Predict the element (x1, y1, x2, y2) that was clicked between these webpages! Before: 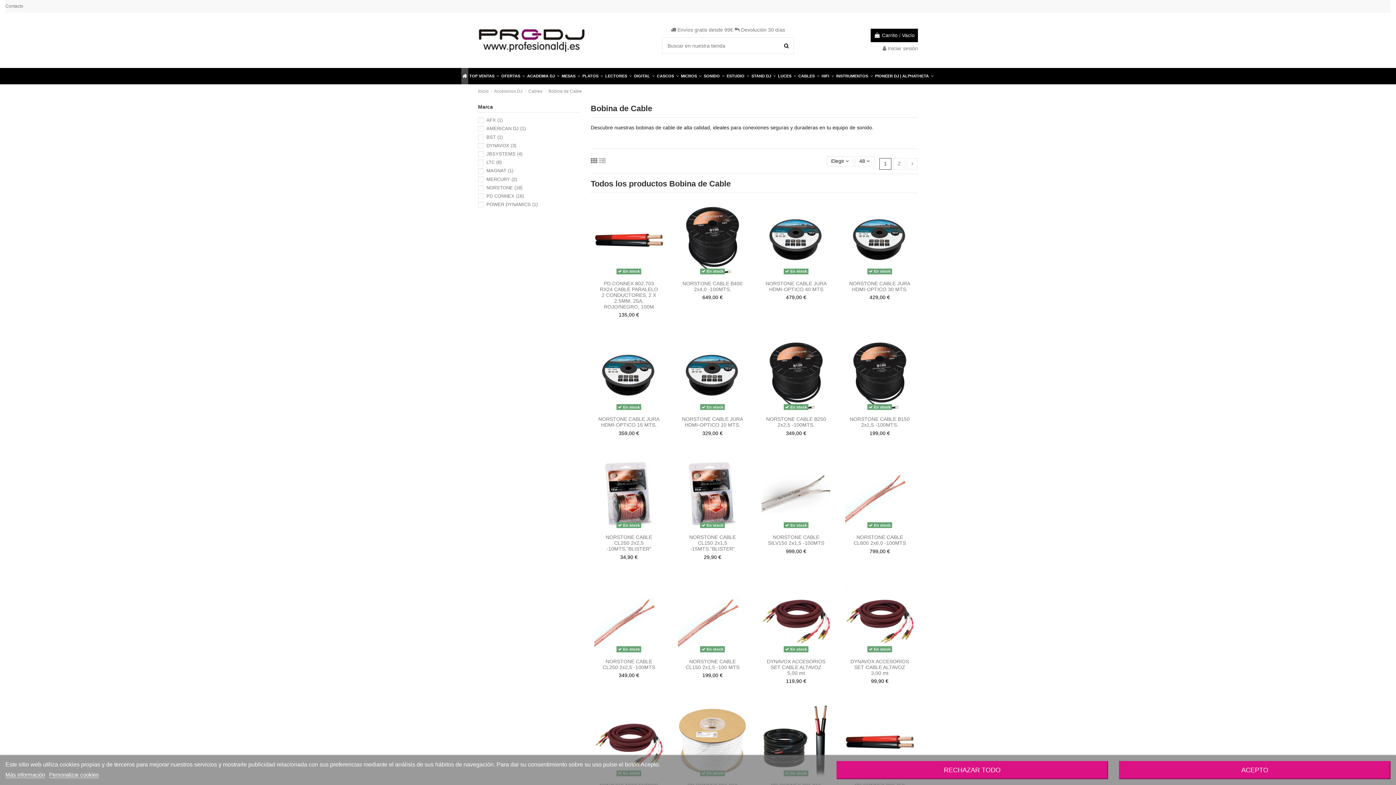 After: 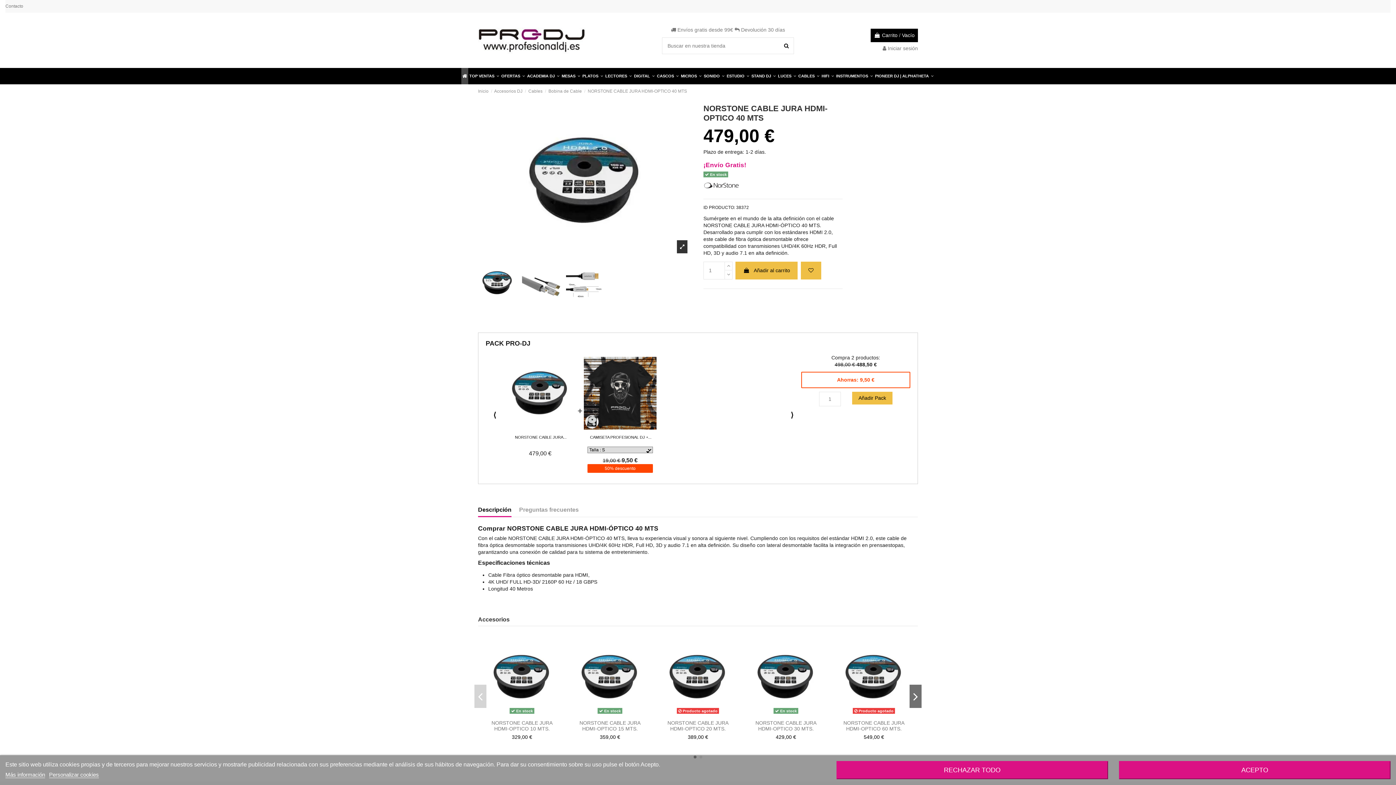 Action: bbox: (765, 280, 826, 292) label: NORSTONE CABLE JURA HDMI-OPTICO 40 MTS